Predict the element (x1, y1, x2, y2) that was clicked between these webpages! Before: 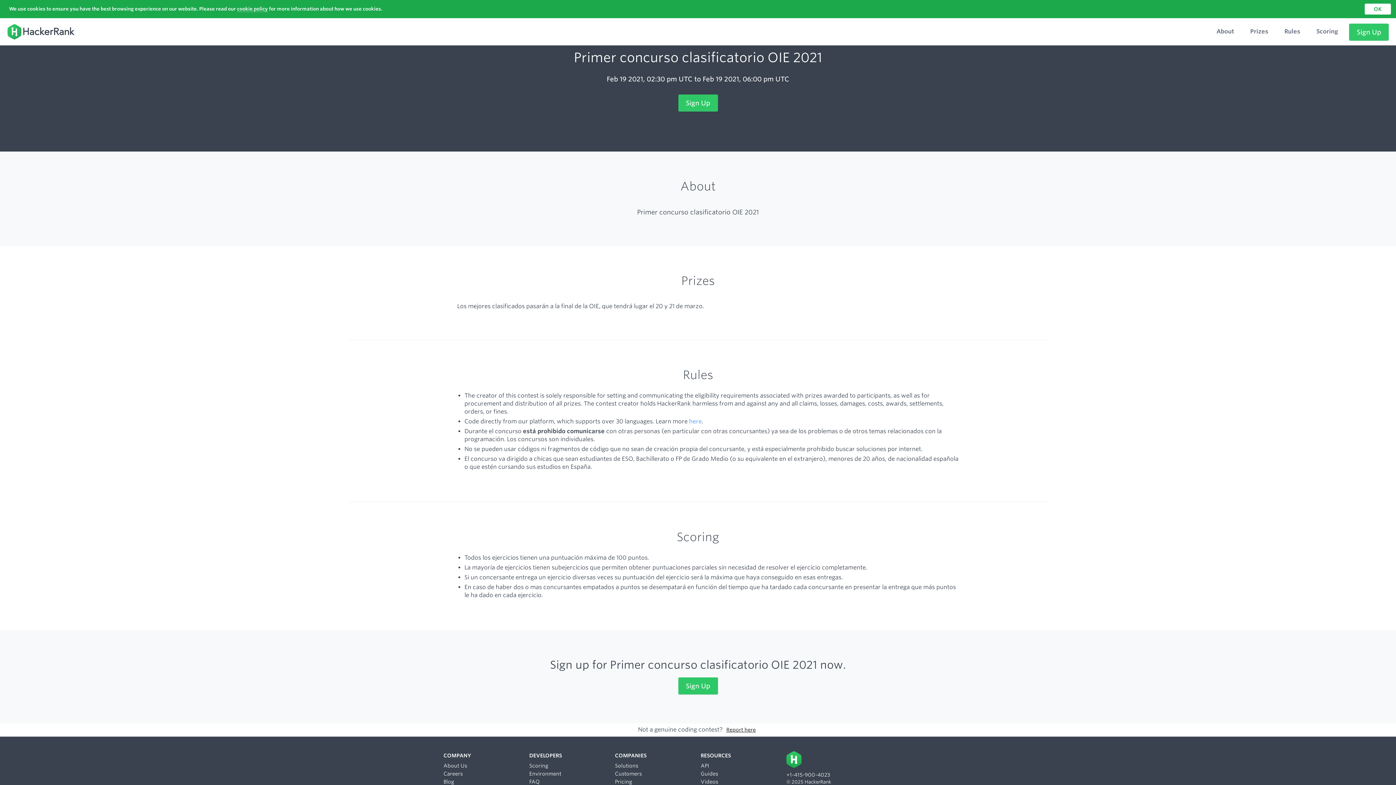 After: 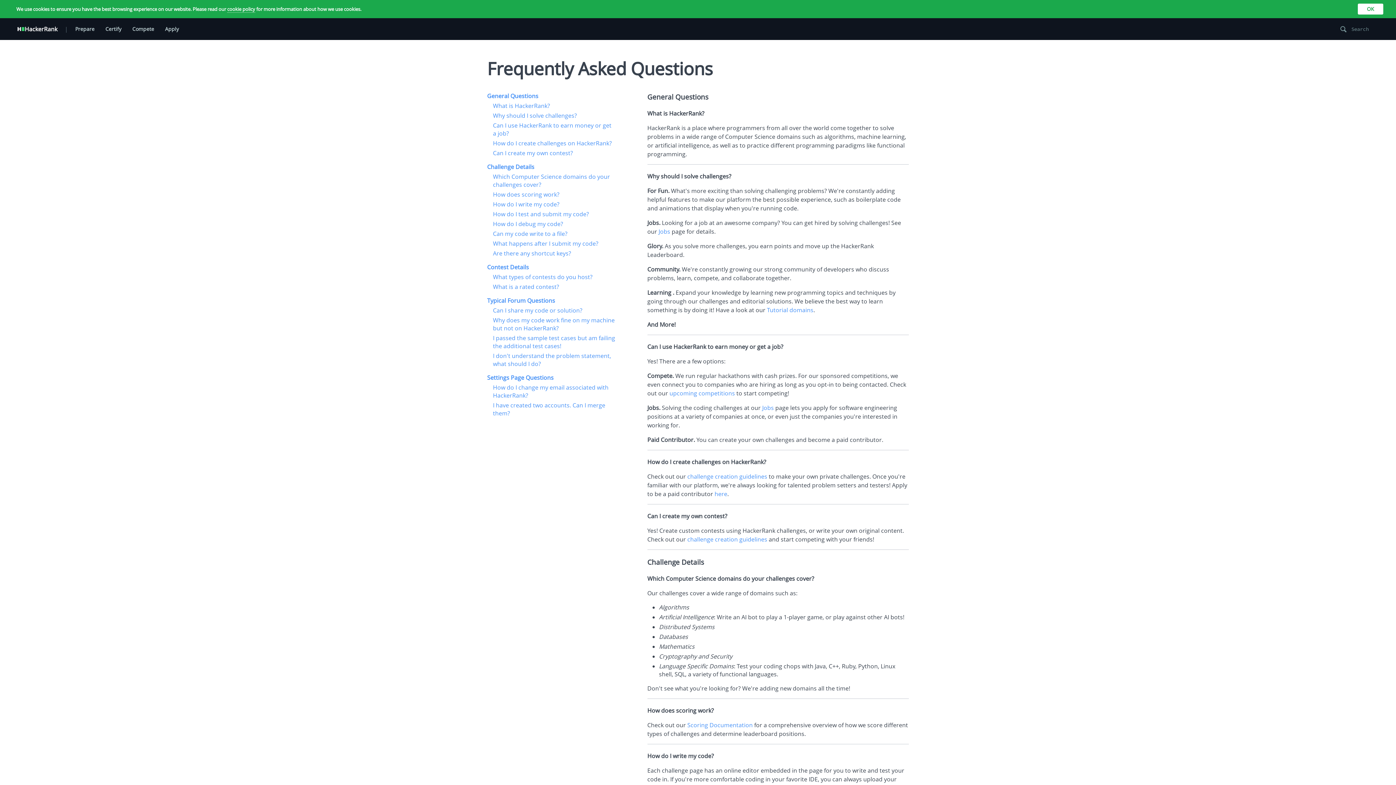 Action: bbox: (529, 779, 539, 785) label: FAQ